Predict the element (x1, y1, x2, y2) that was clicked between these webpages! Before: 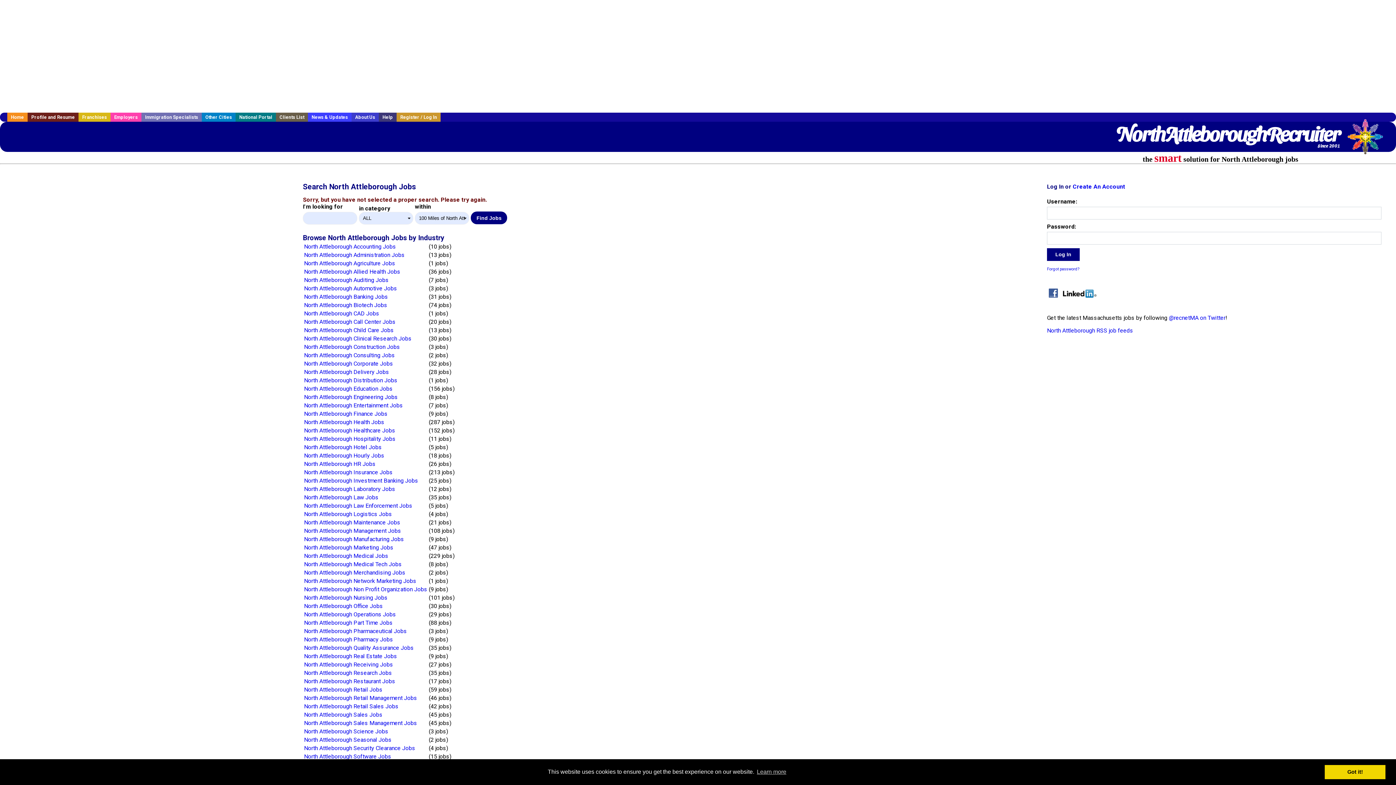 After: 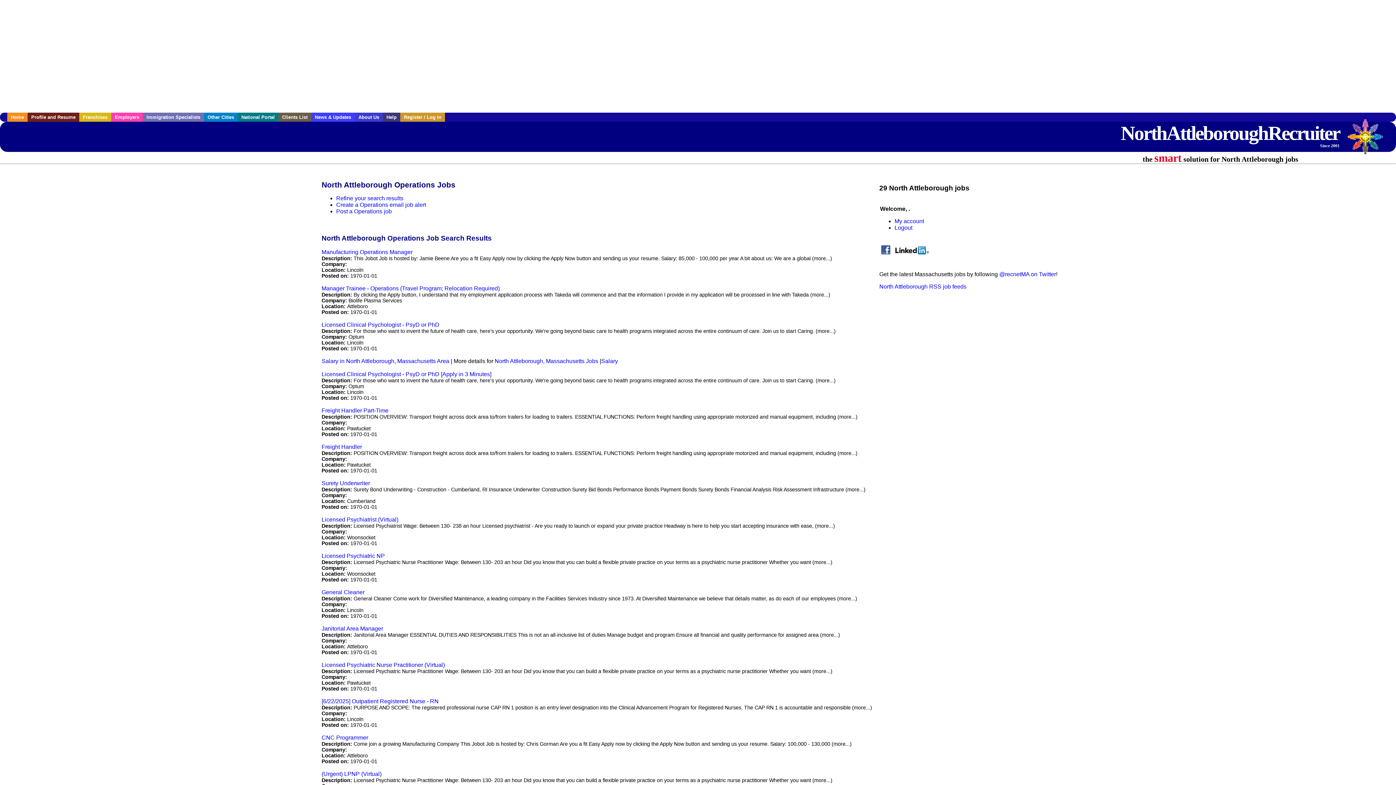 Action: label: North Attleborough Operations Jobs bbox: (304, 611, 396, 618)